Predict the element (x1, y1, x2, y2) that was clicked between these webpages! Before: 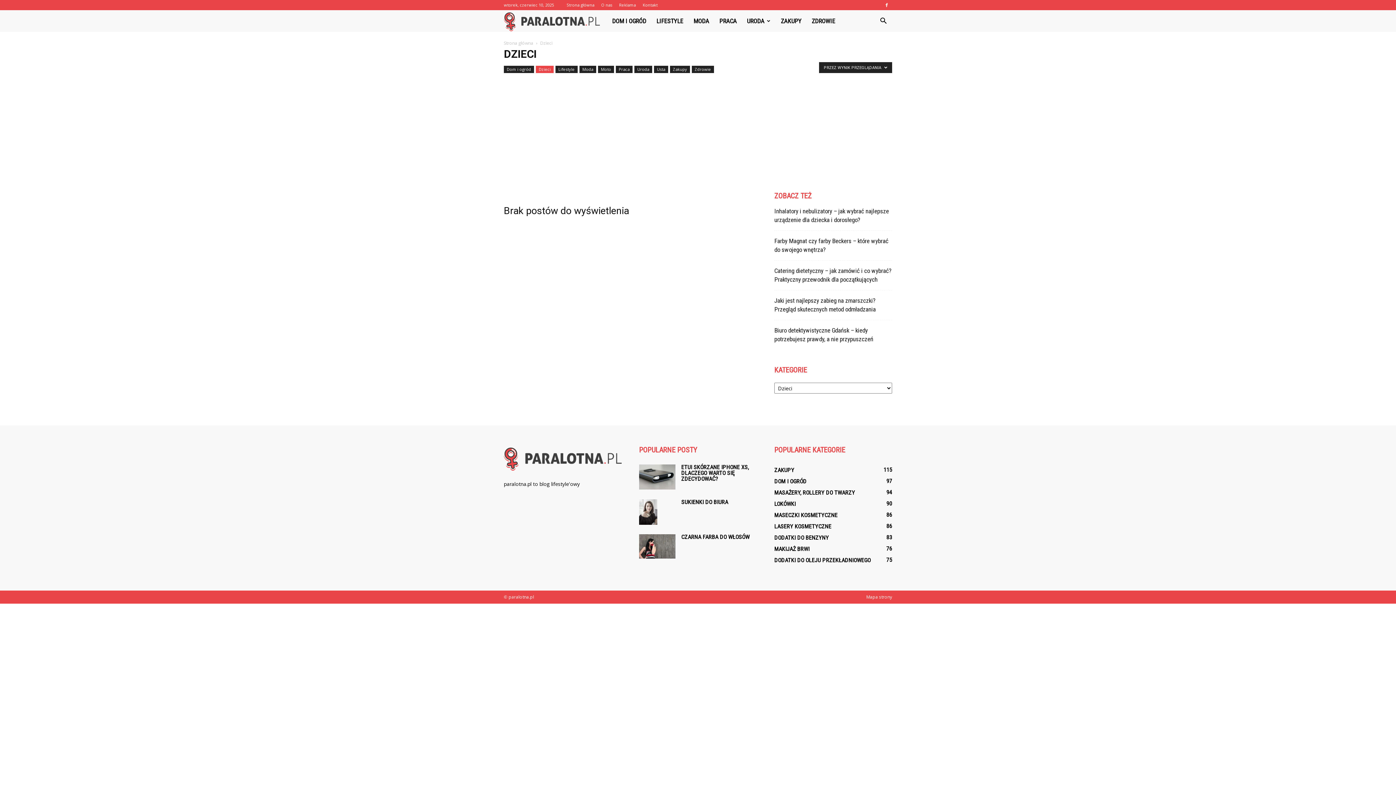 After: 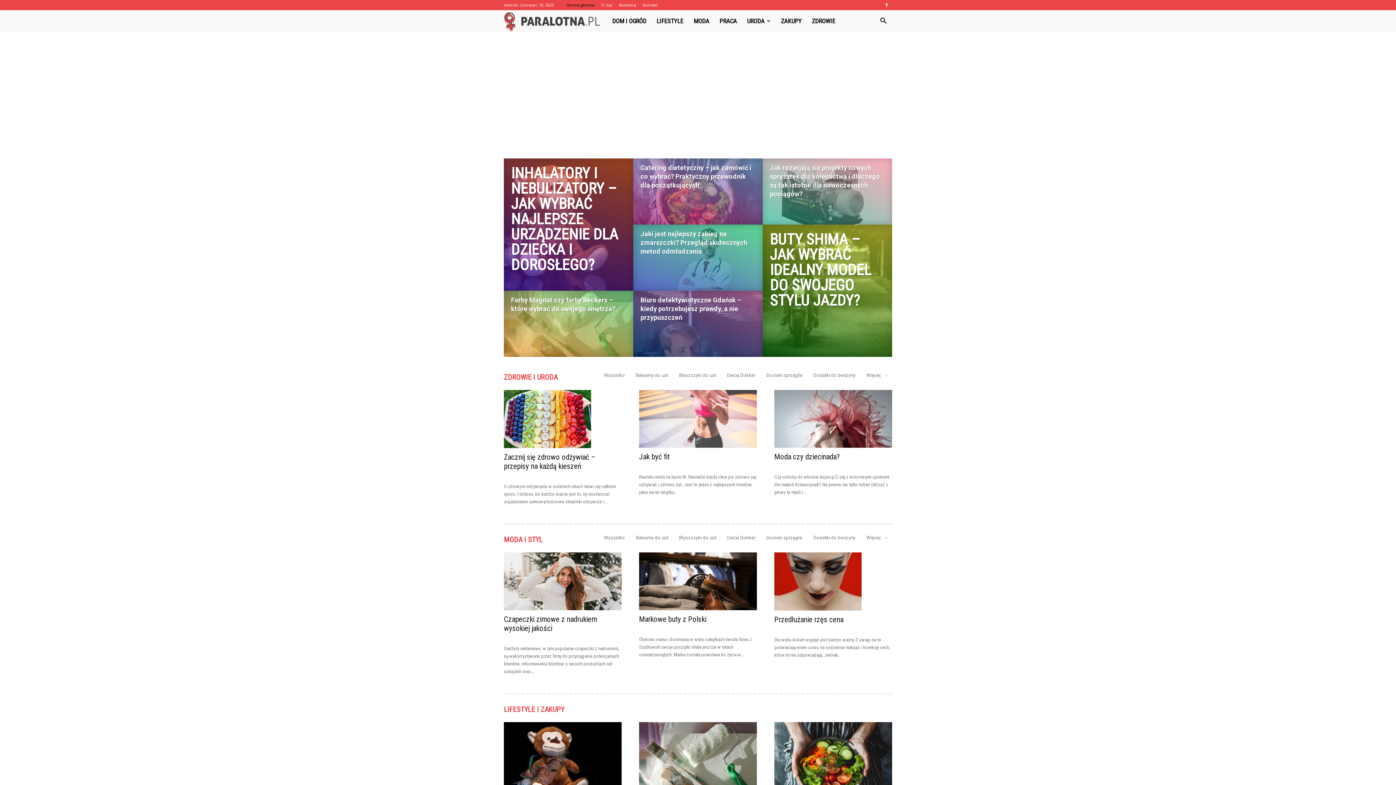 Action: bbox: (566, 2, 594, 7) label: Strona główna